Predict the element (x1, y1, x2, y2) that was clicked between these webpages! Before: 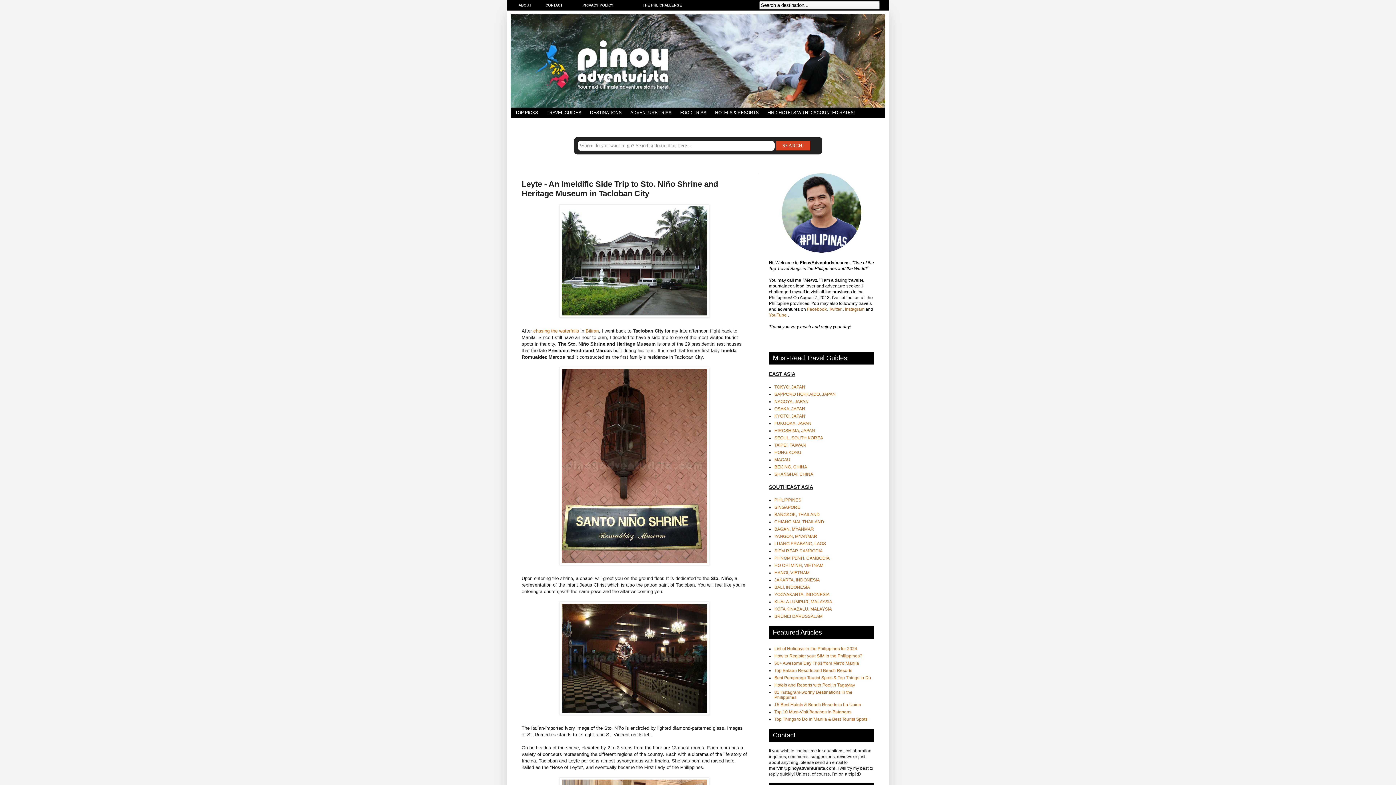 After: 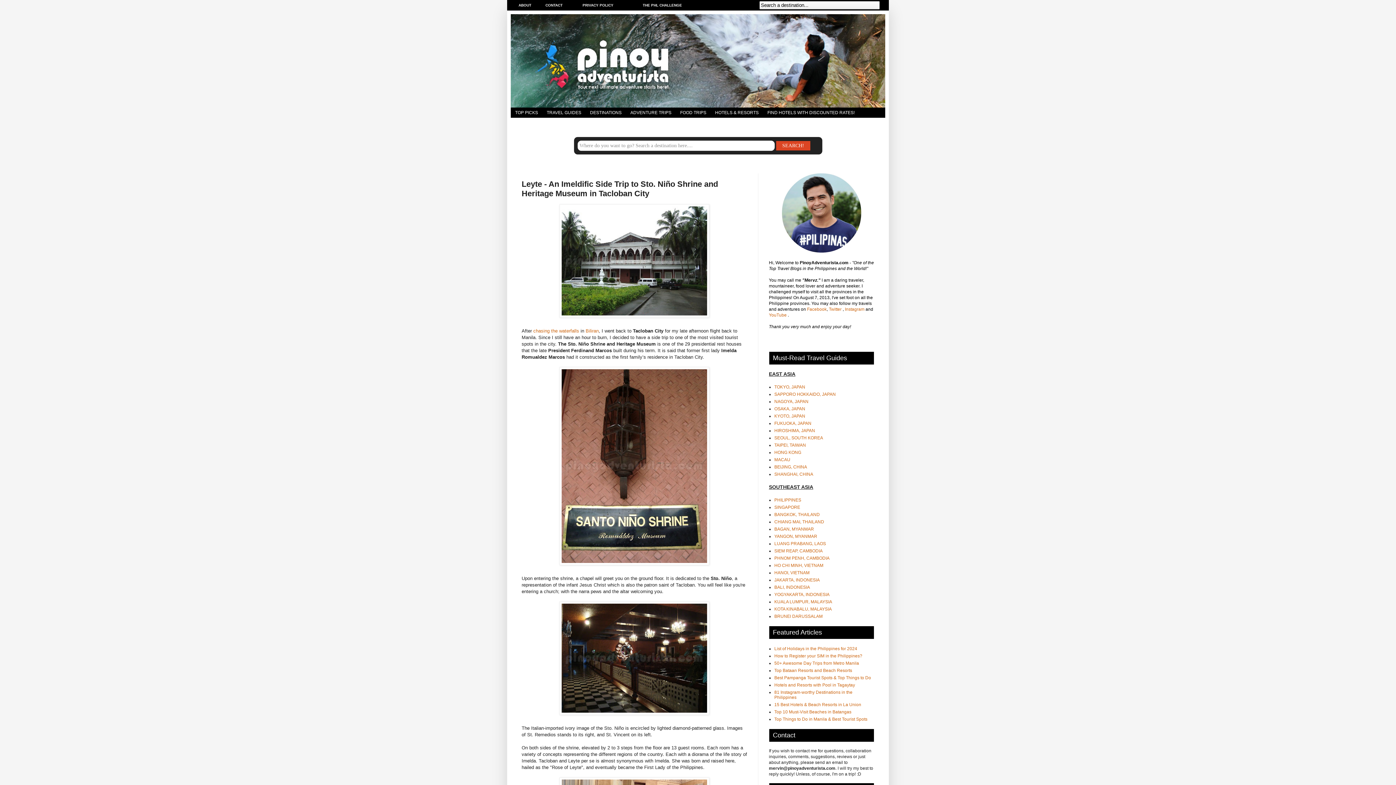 Action: bbox: (782, 248, 861, 253)